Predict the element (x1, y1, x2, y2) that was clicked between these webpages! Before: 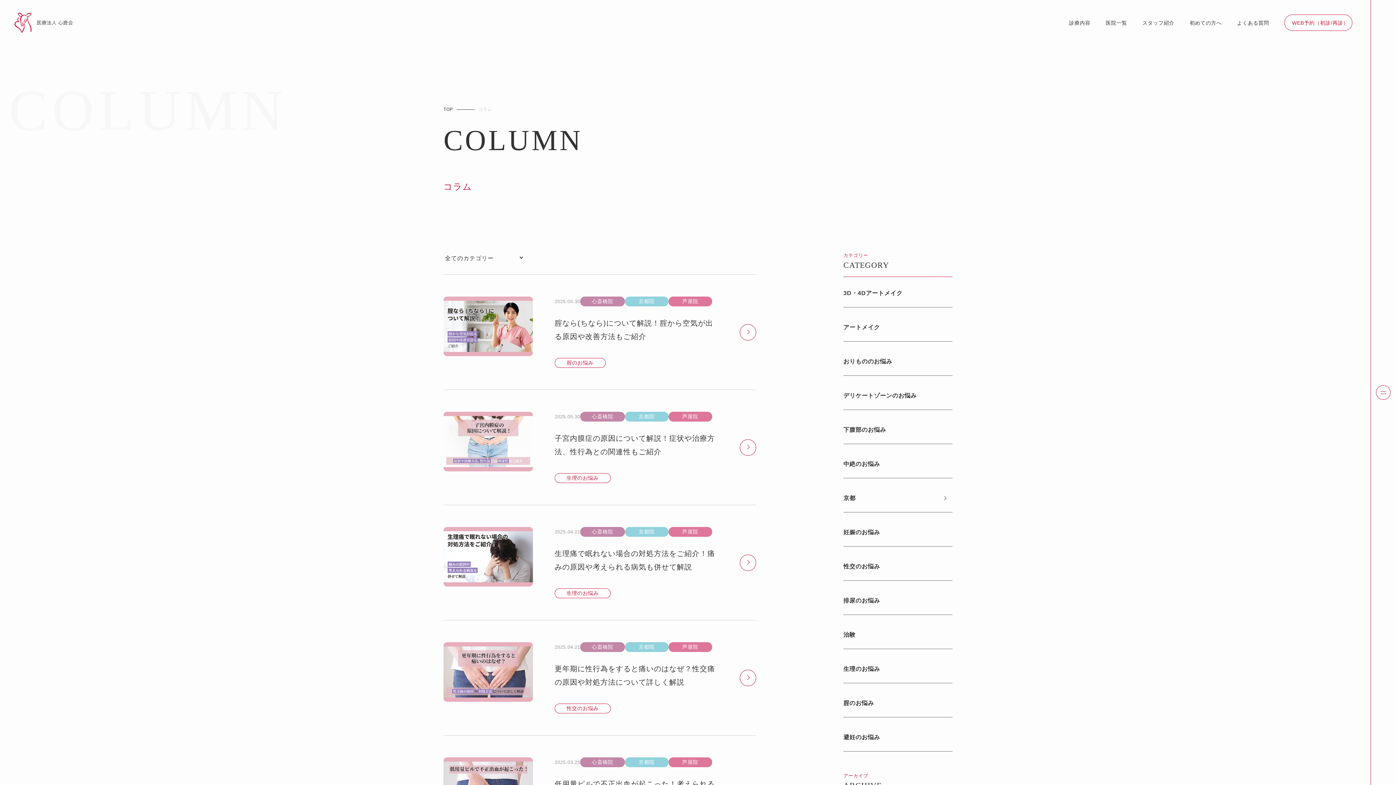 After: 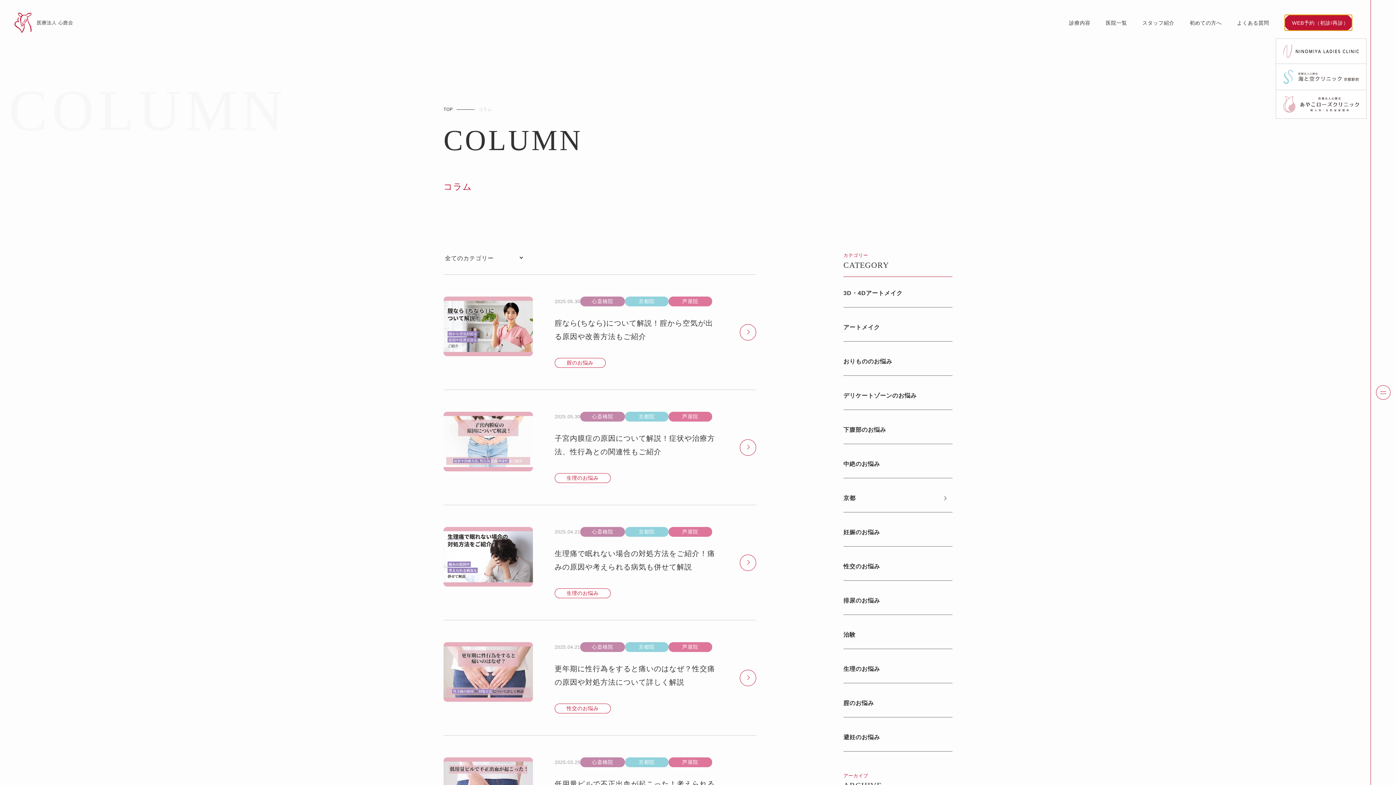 Action: label: WEB予約（初診/再診） bbox: (1284, 14, 1352, 30)